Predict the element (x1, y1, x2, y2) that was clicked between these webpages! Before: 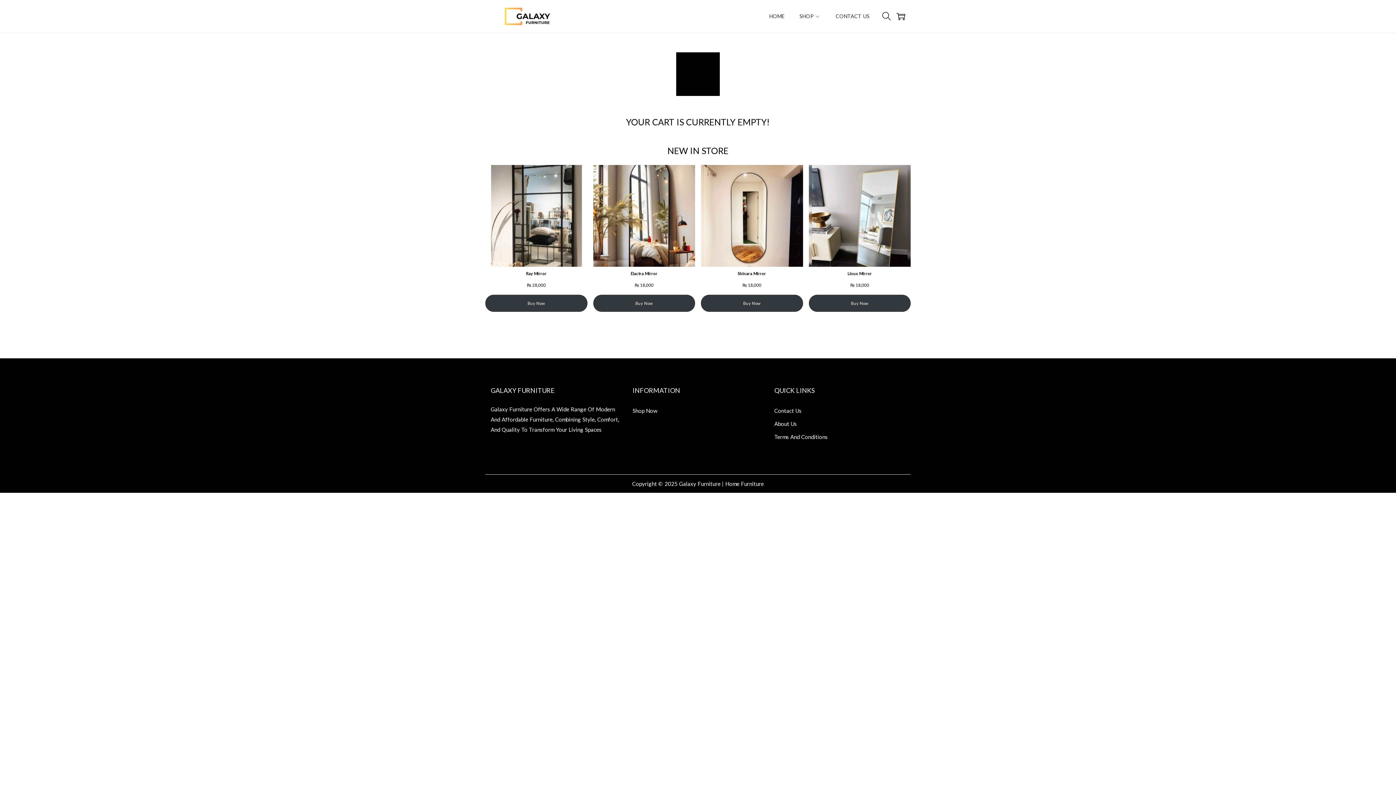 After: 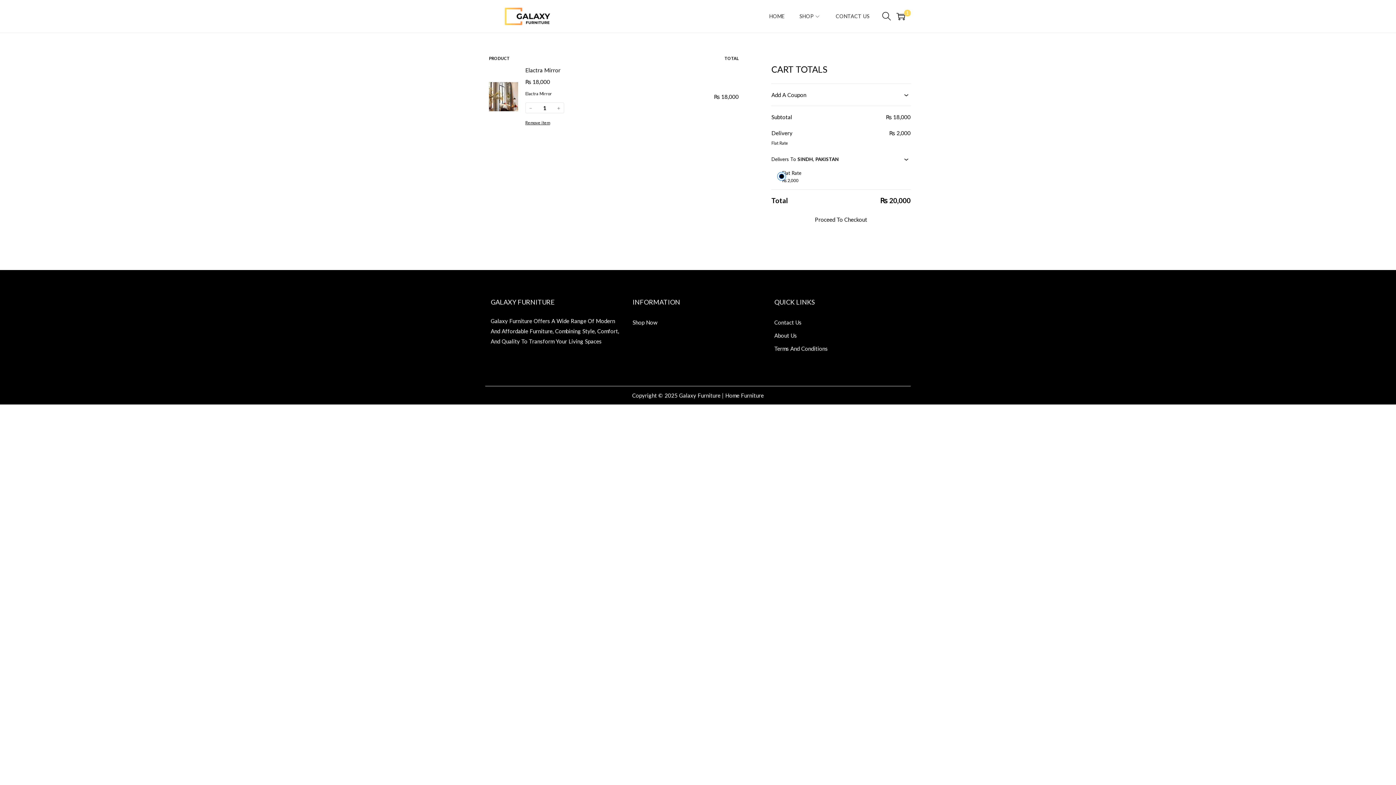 Action: bbox: (593, 294, 695, 312) label: Add to cart: “Elactra Mirror”